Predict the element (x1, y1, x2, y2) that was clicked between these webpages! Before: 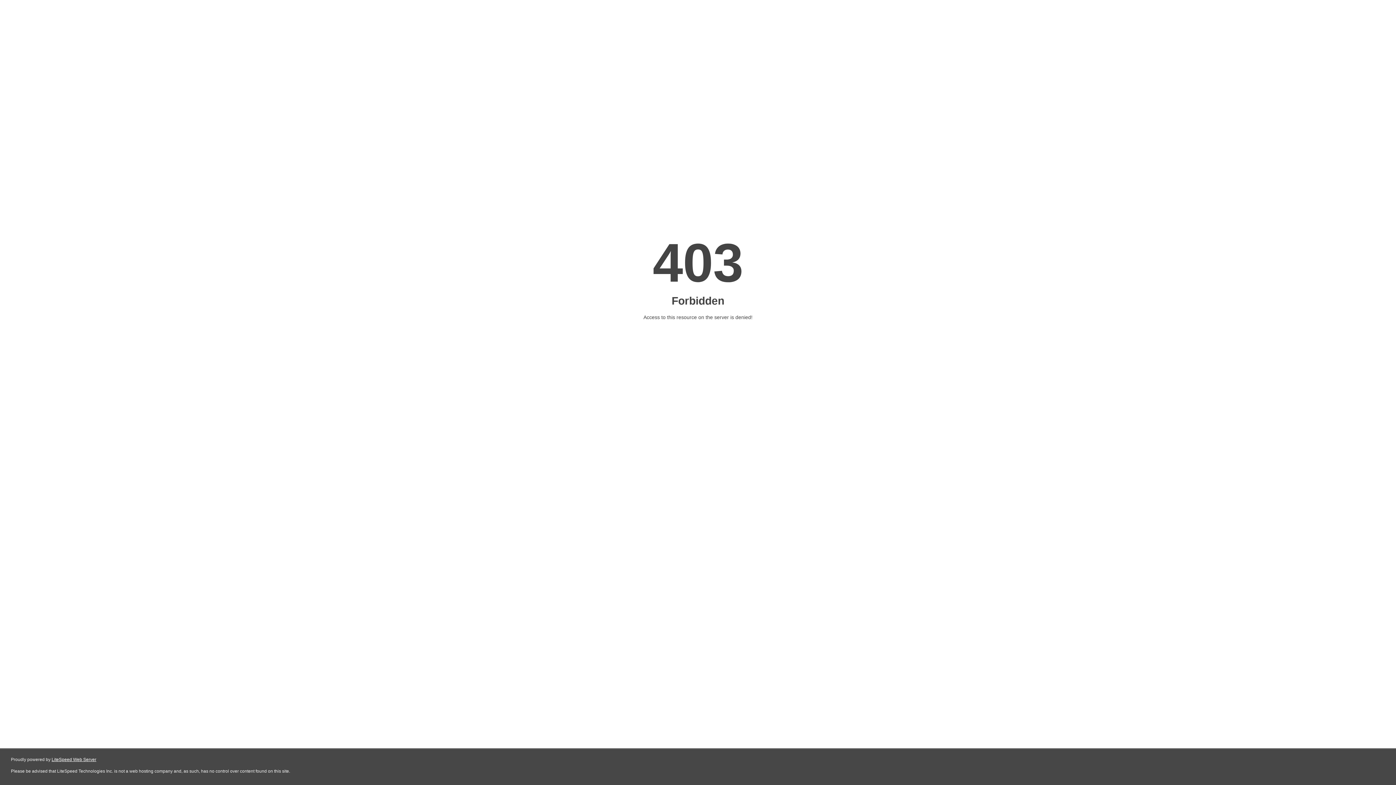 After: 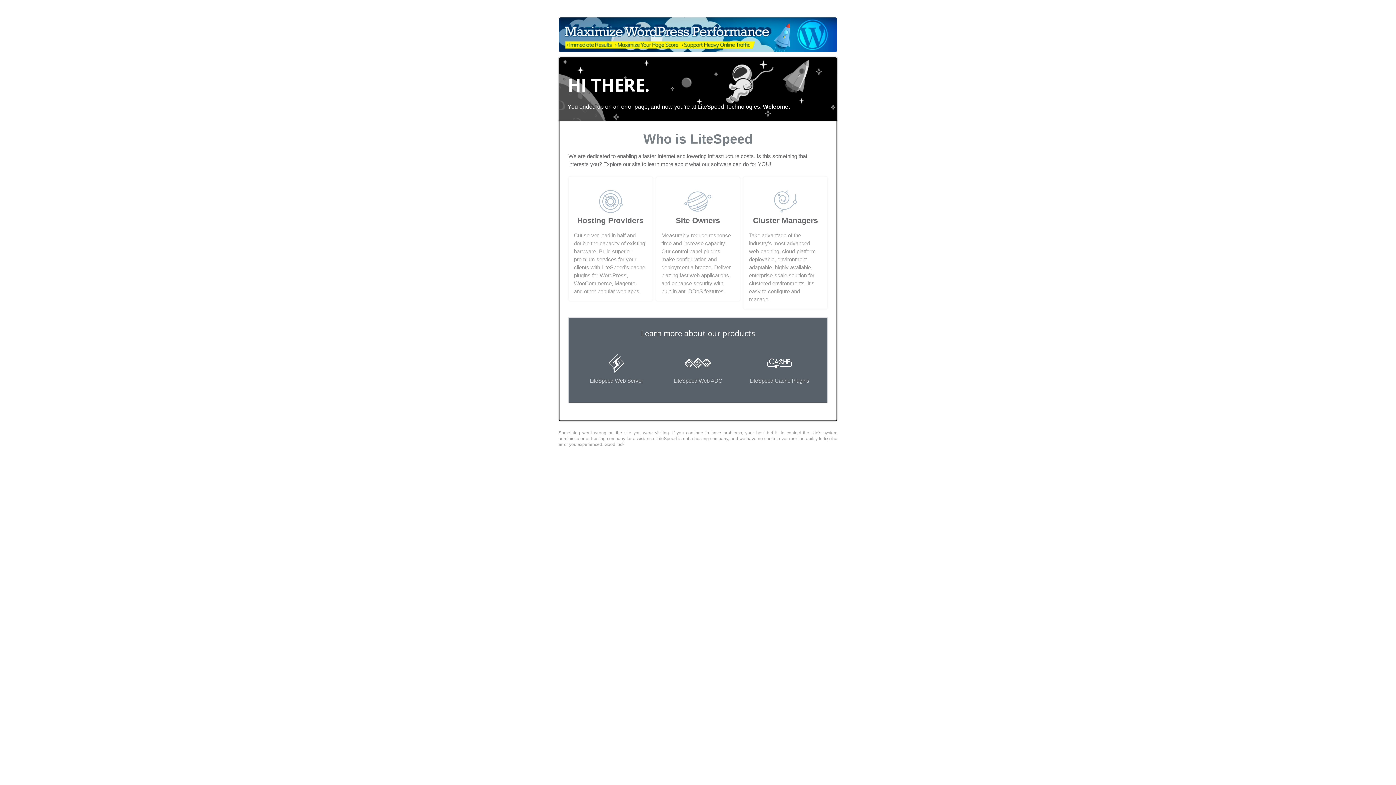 Action: bbox: (51, 757, 96, 762) label: LiteSpeed Web Server